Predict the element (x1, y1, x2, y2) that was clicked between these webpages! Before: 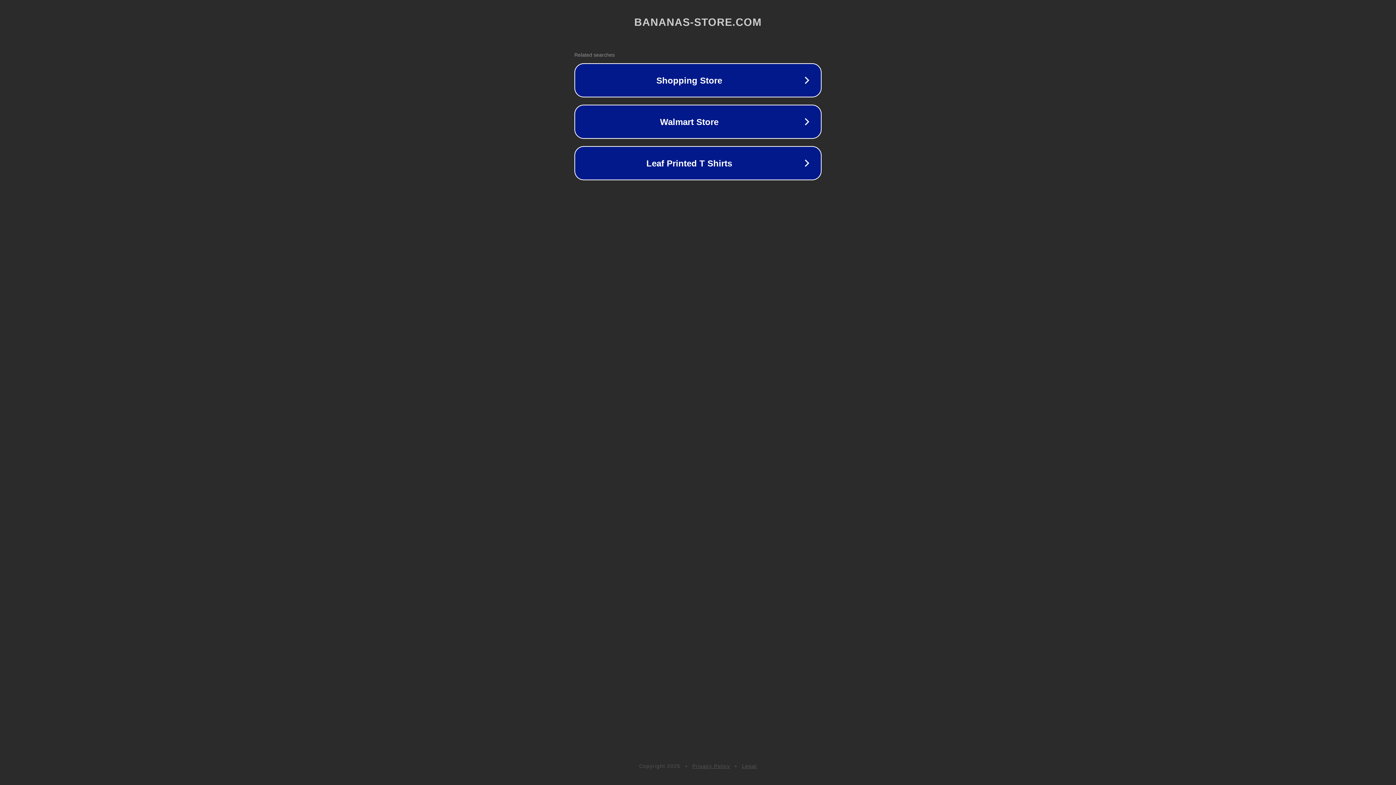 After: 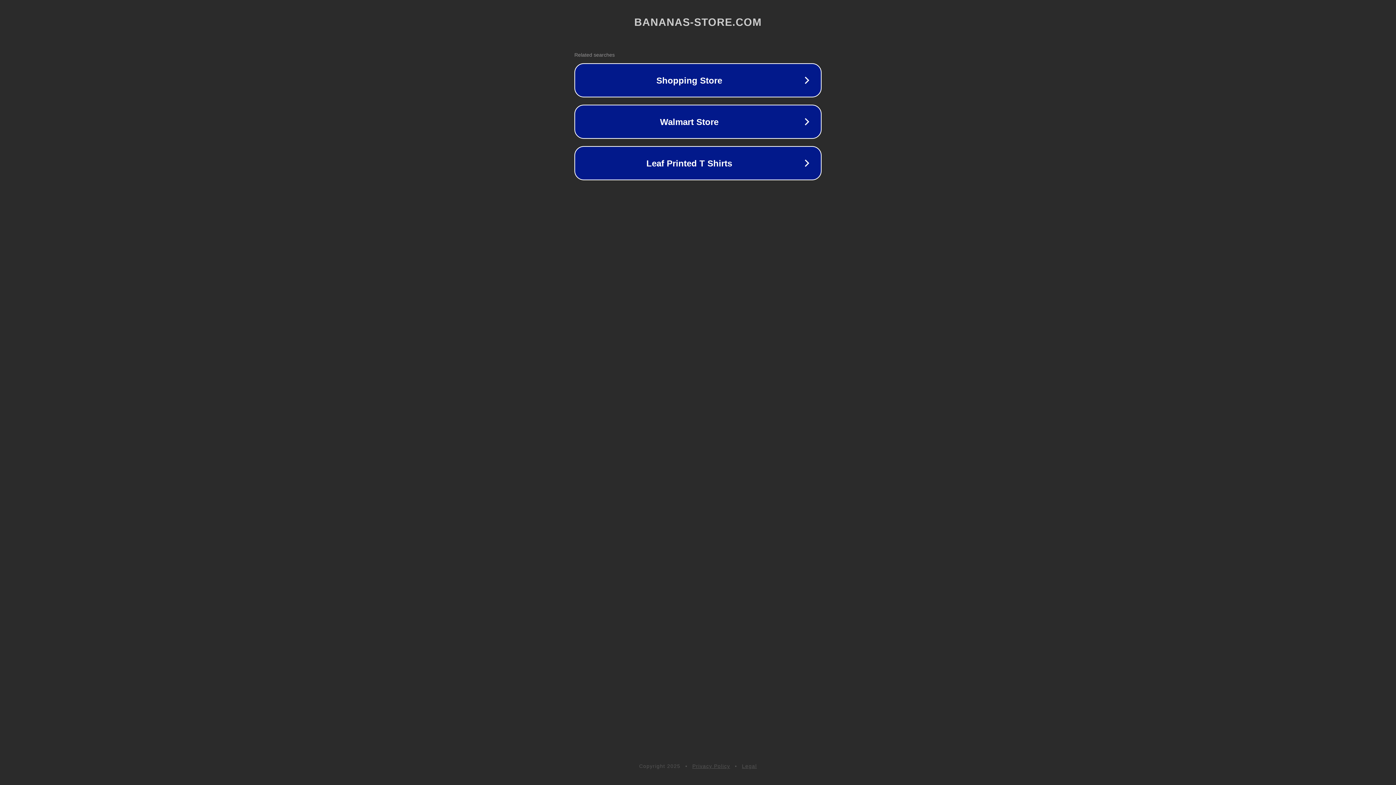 Action: label: Privacy Policy bbox: (692, 763, 730, 769)